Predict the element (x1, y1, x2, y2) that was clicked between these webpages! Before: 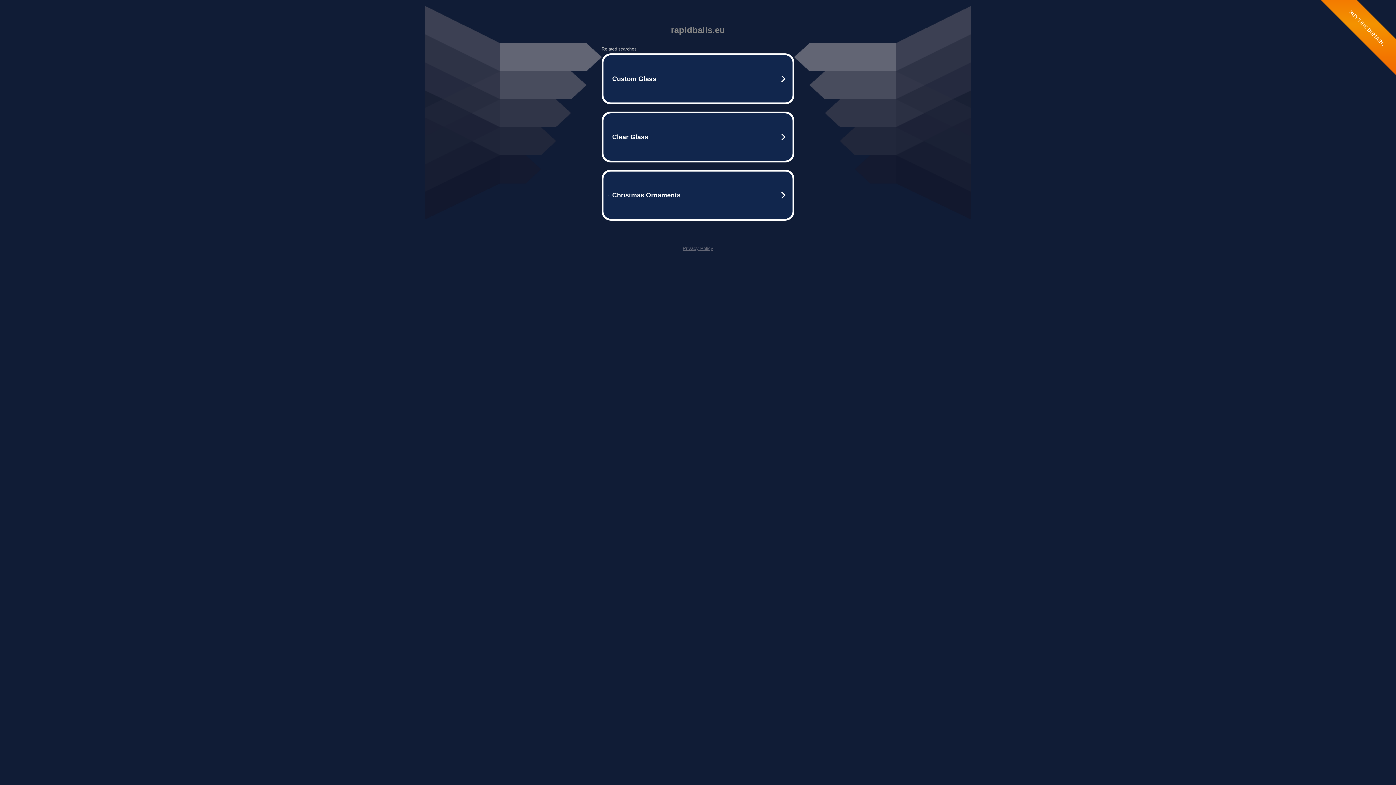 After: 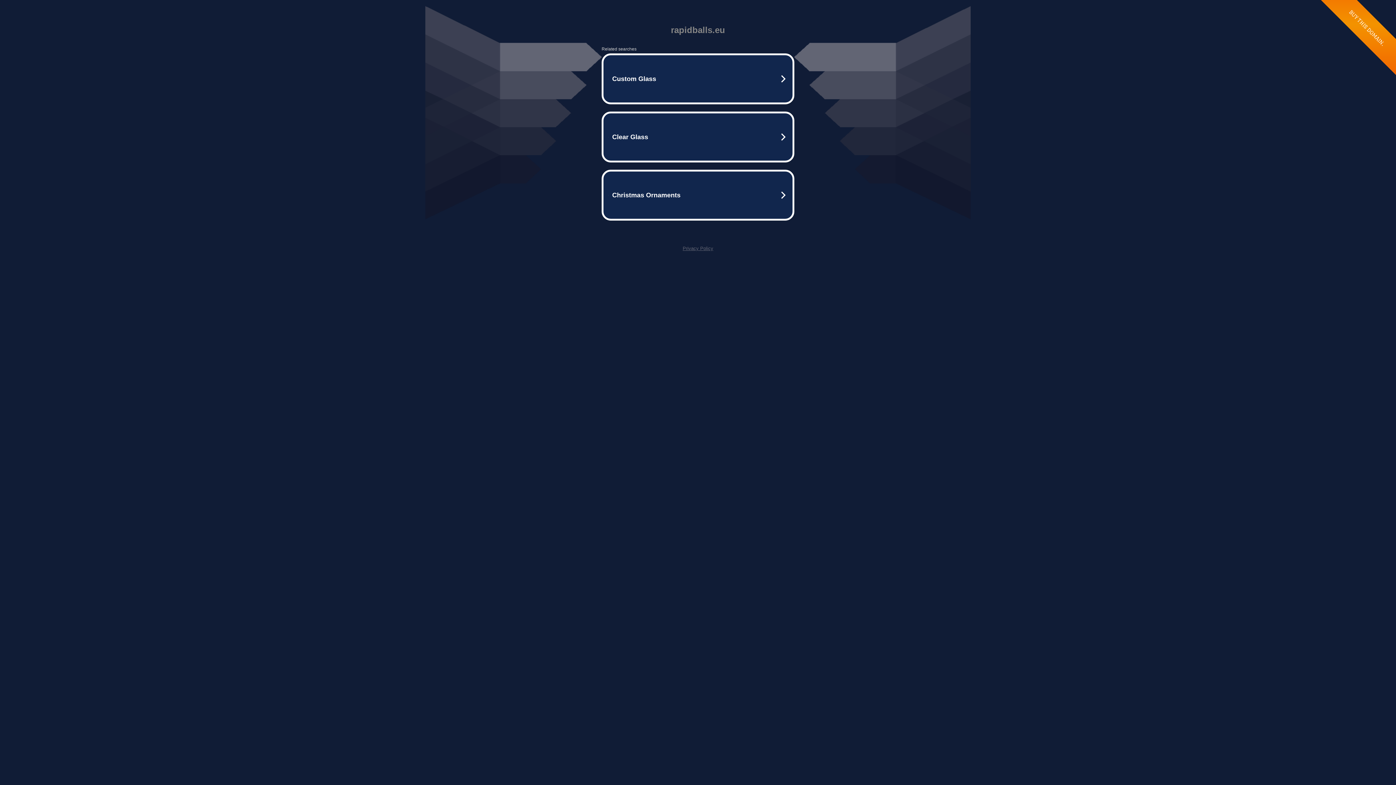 Action: bbox: (682, 245, 713, 251) label: Privacy Policy